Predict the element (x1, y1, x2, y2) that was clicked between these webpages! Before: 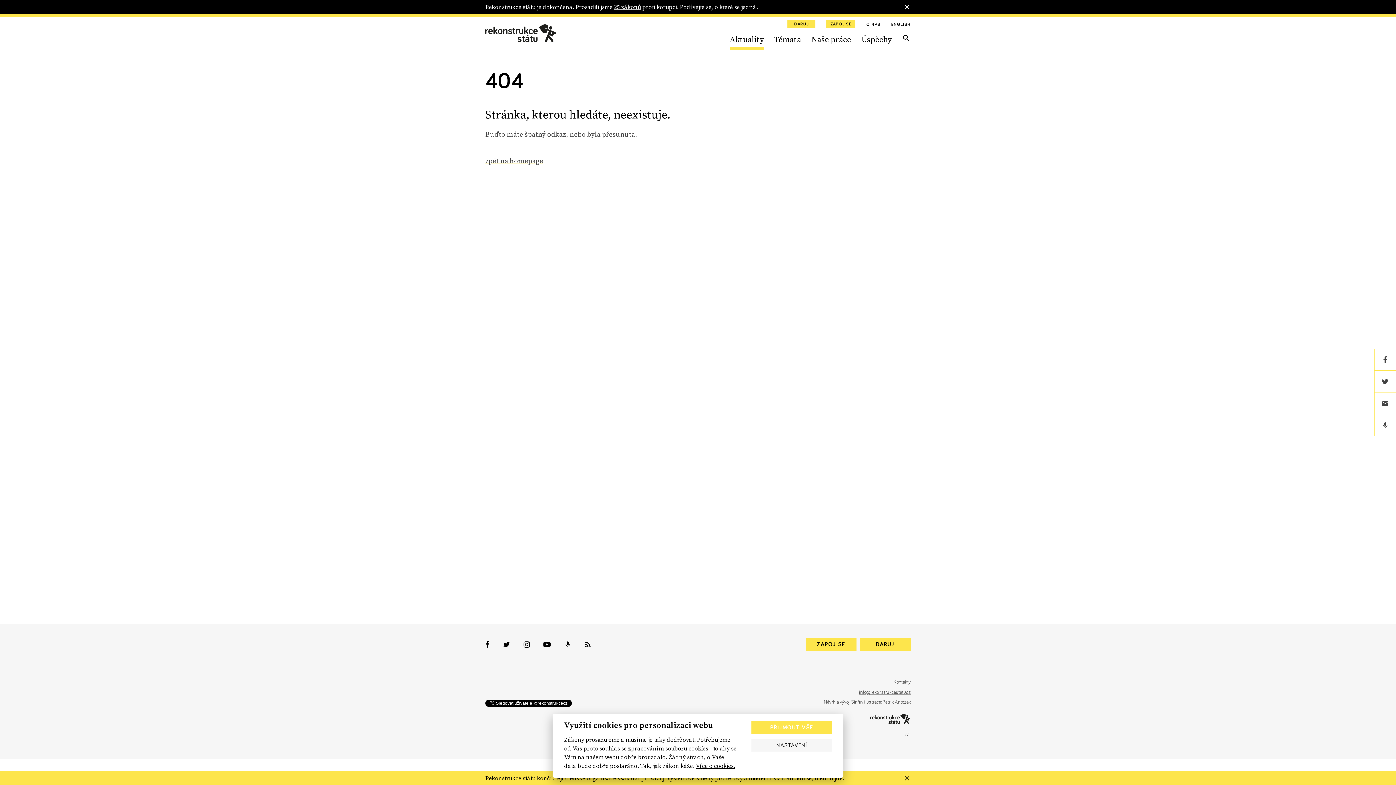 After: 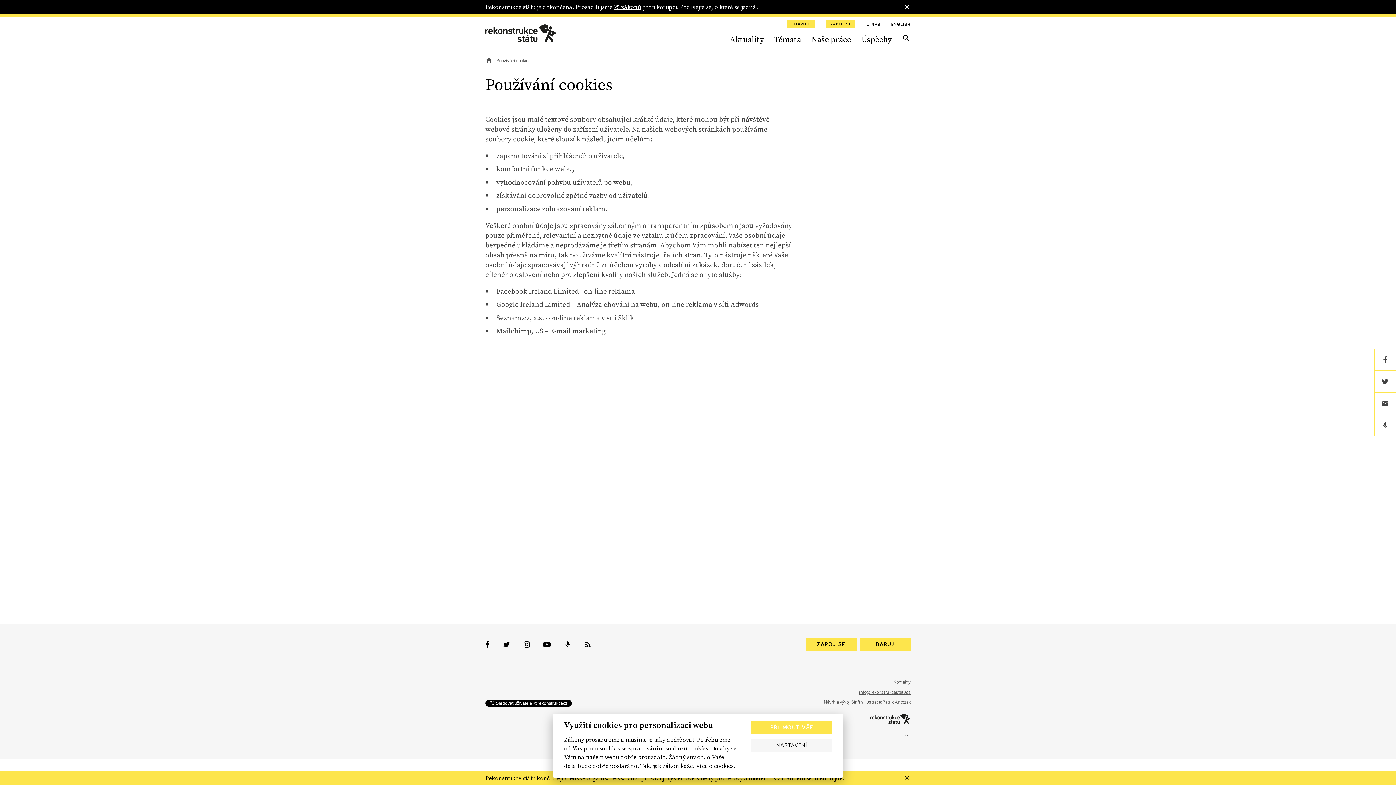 Action: label: Více o cookies. bbox: (696, 762, 735, 770)